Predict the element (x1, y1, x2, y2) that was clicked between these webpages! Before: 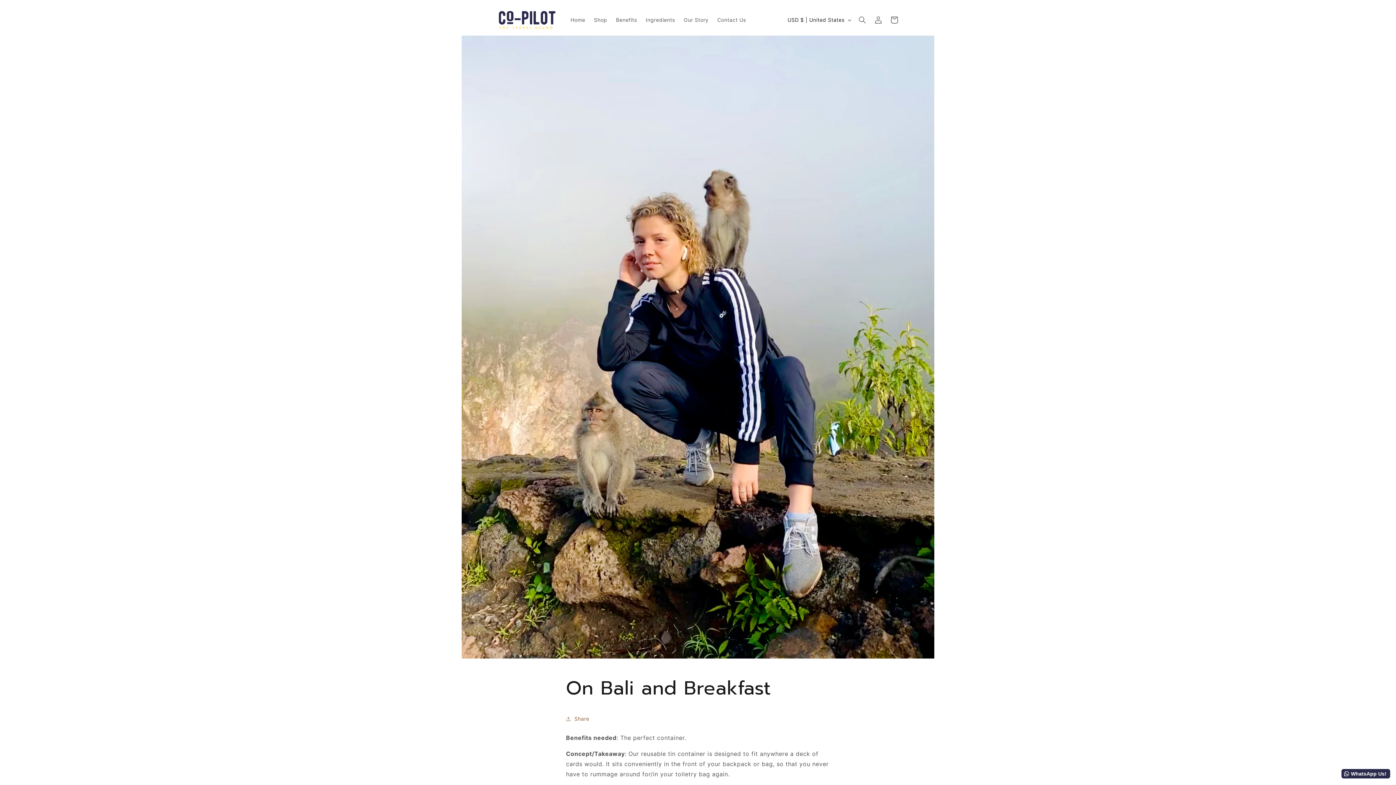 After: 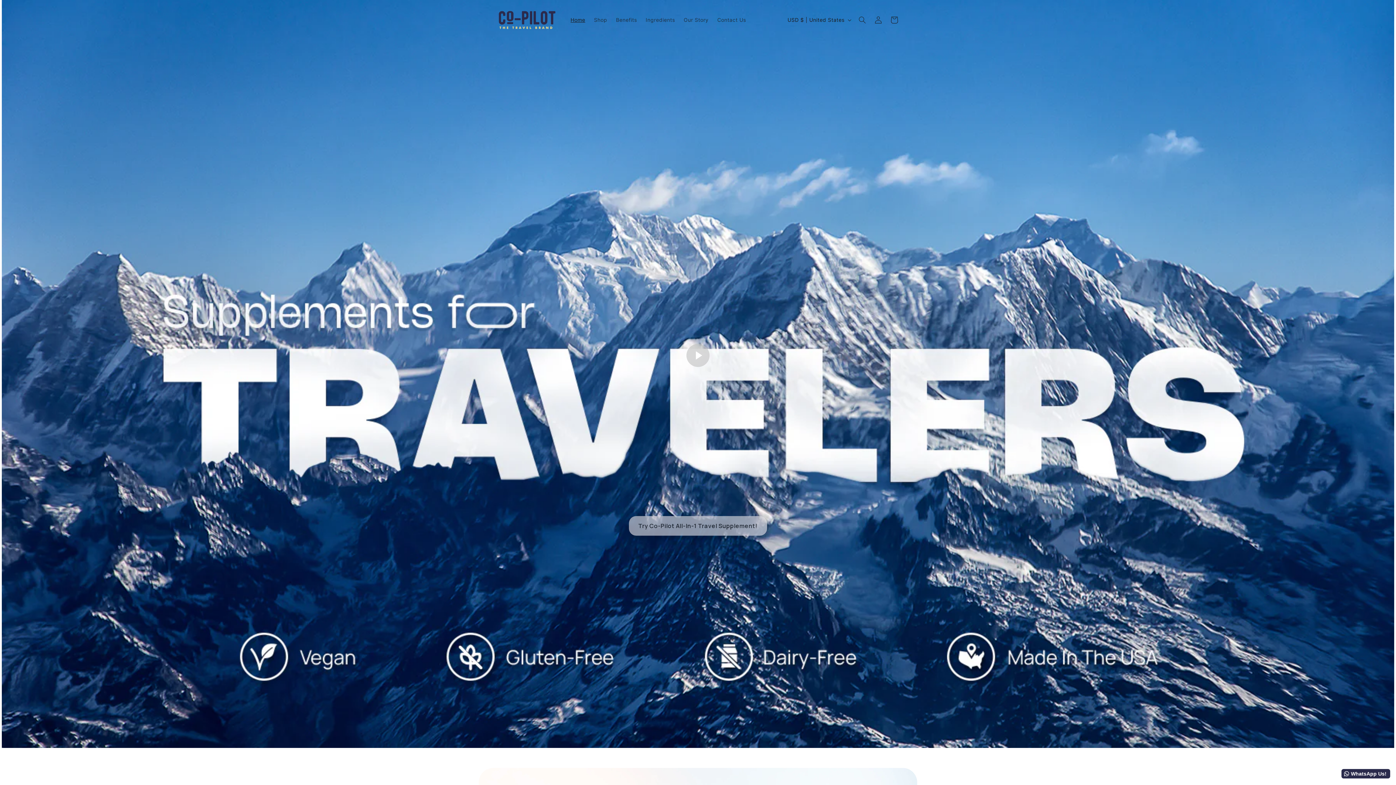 Action: bbox: (495, 7, 559, 32)